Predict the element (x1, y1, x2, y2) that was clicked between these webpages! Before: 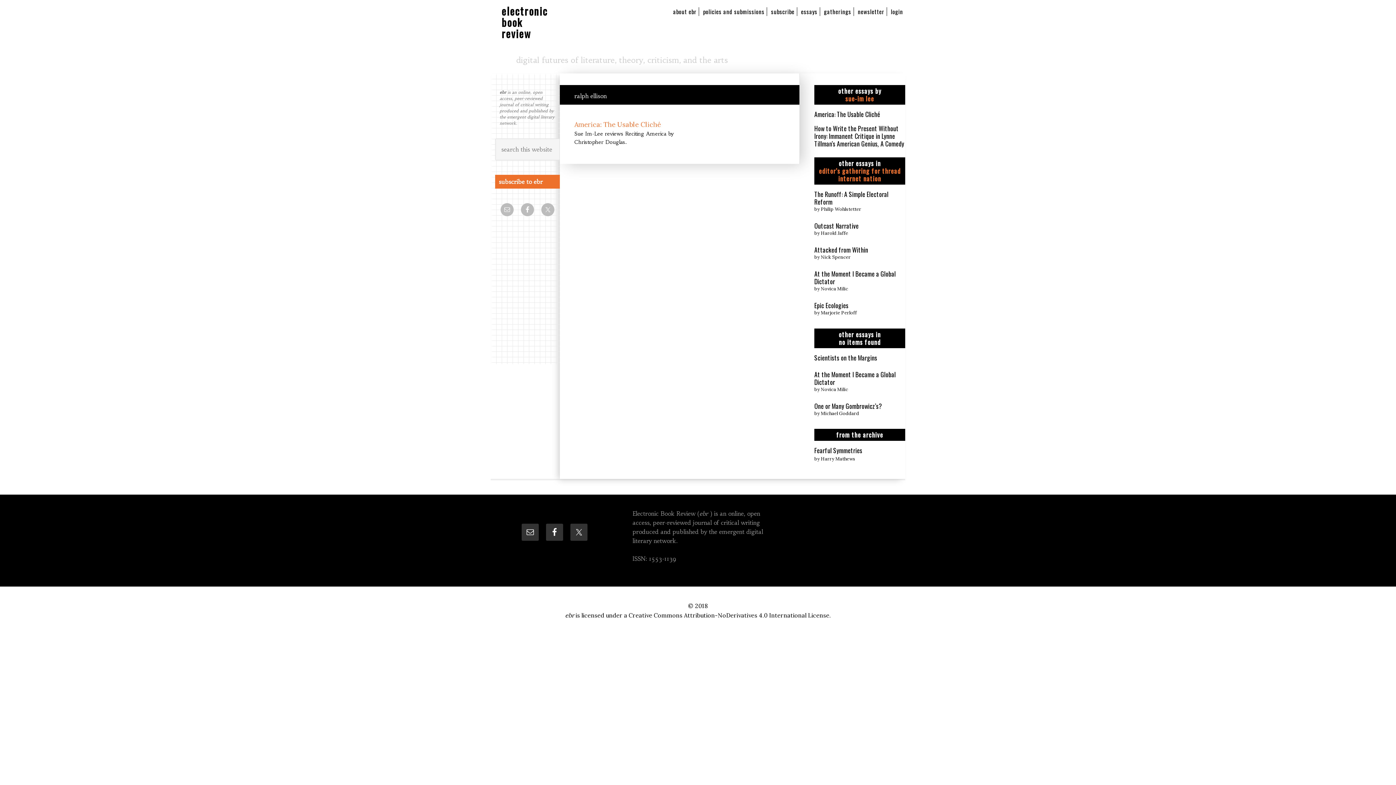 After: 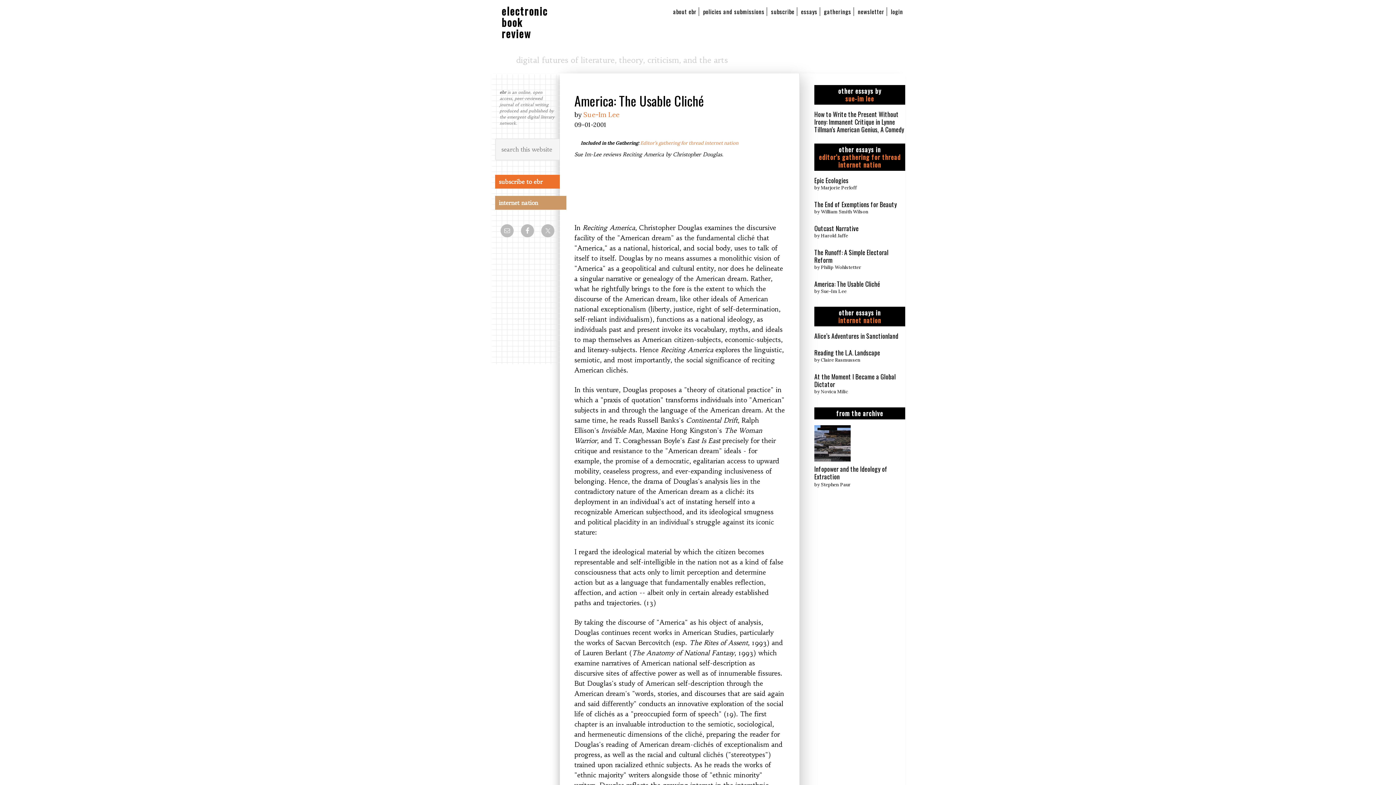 Action: label: America: The Usable Cliché bbox: (574, 120, 661, 128)